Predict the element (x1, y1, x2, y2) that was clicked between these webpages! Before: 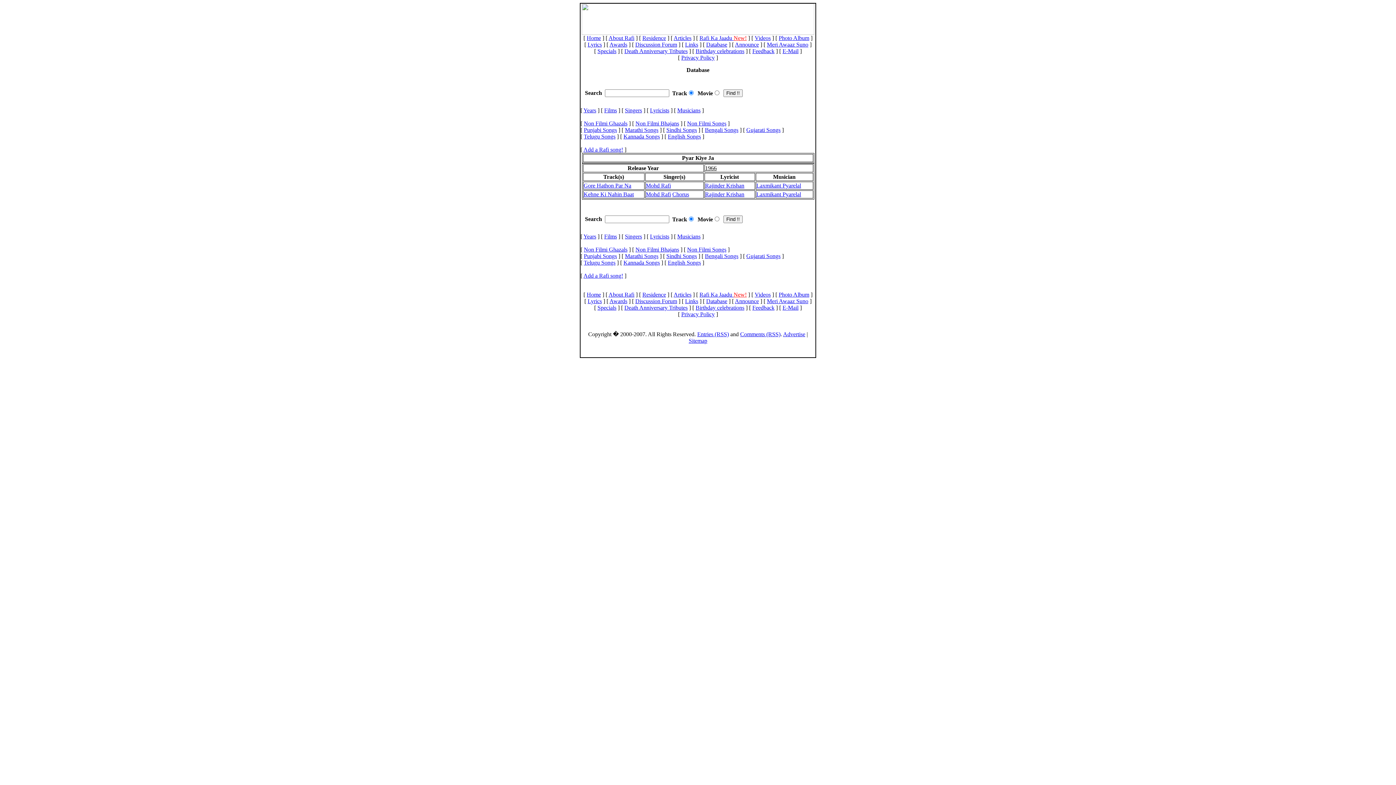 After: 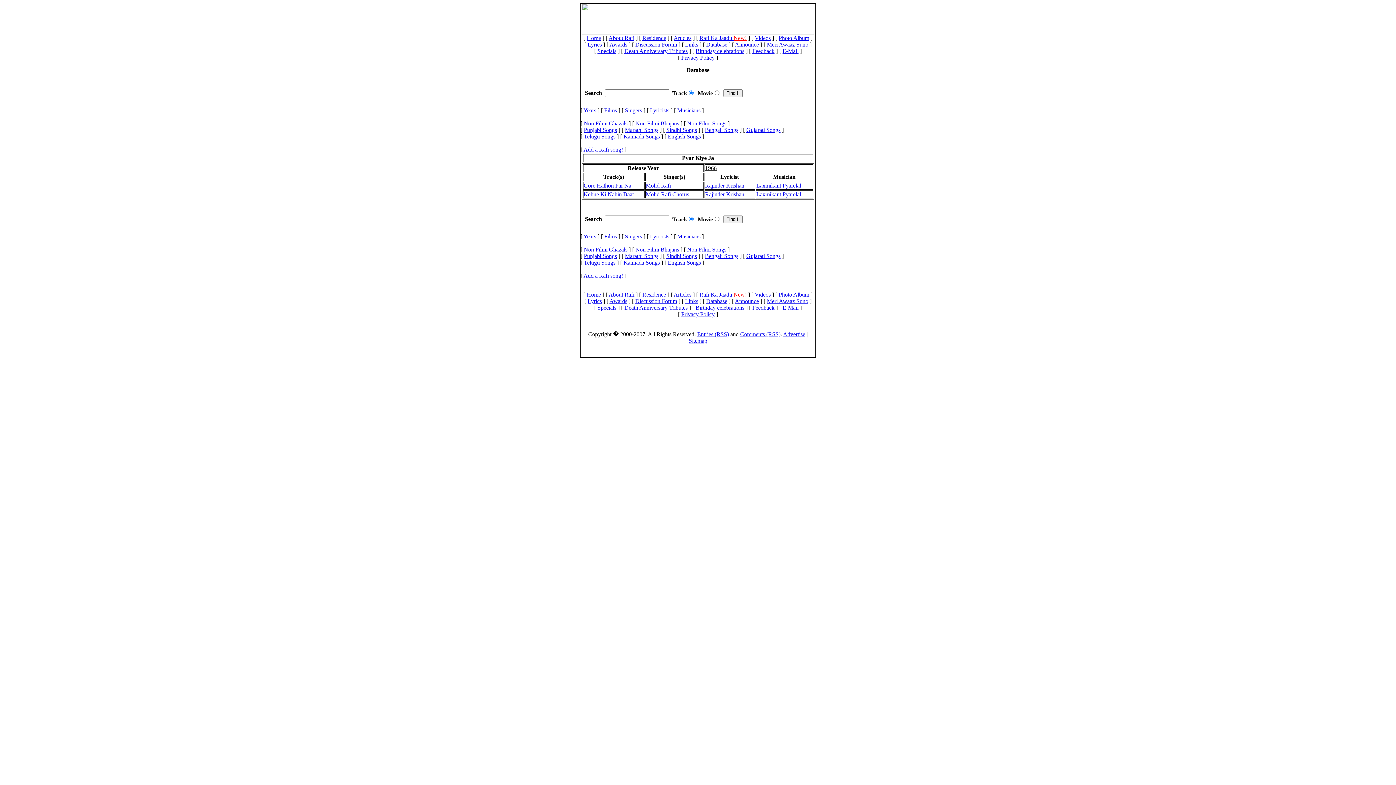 Action: label: Lyricists bbox: (650, 107, 669, 113)